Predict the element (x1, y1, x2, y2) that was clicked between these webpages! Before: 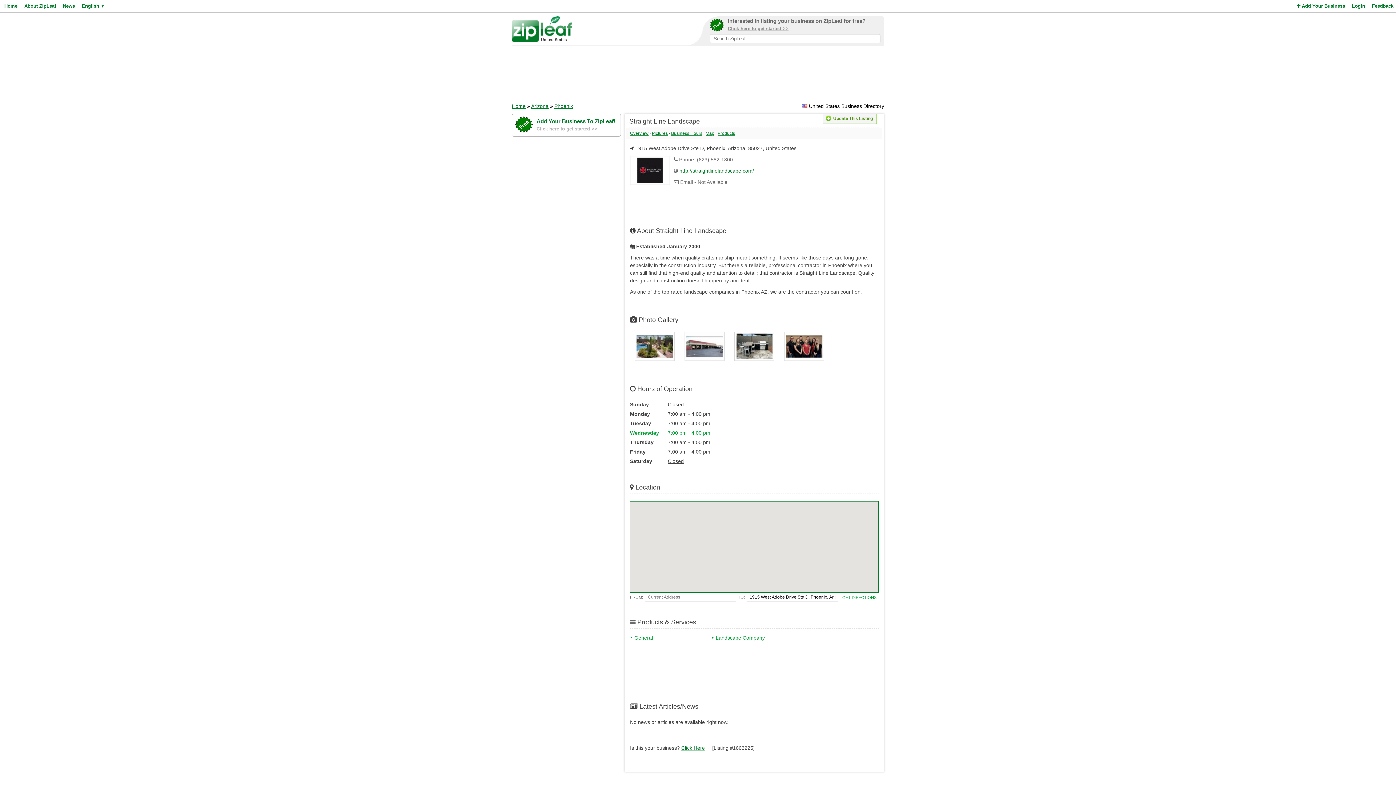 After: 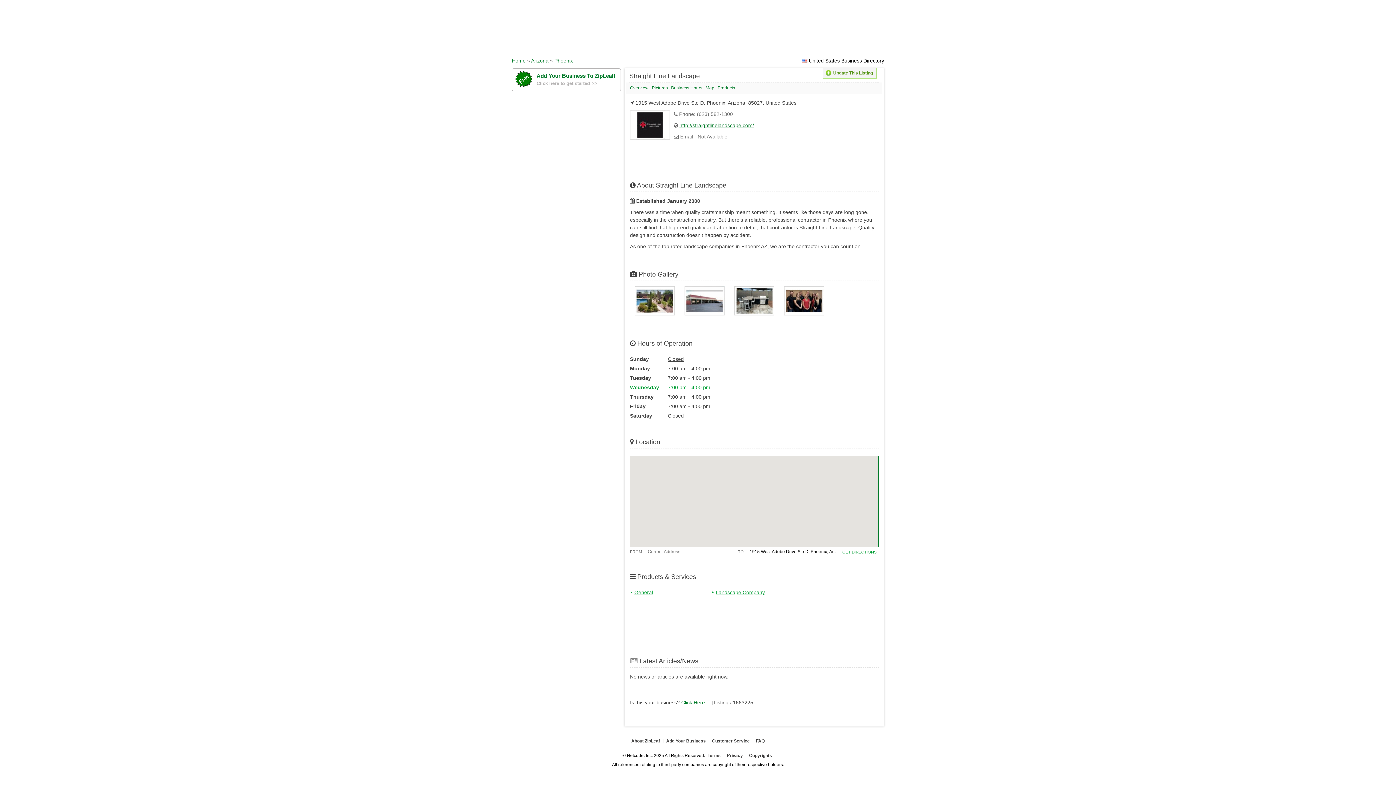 Action: label: Products bbox: (717, 130, 735, 136)